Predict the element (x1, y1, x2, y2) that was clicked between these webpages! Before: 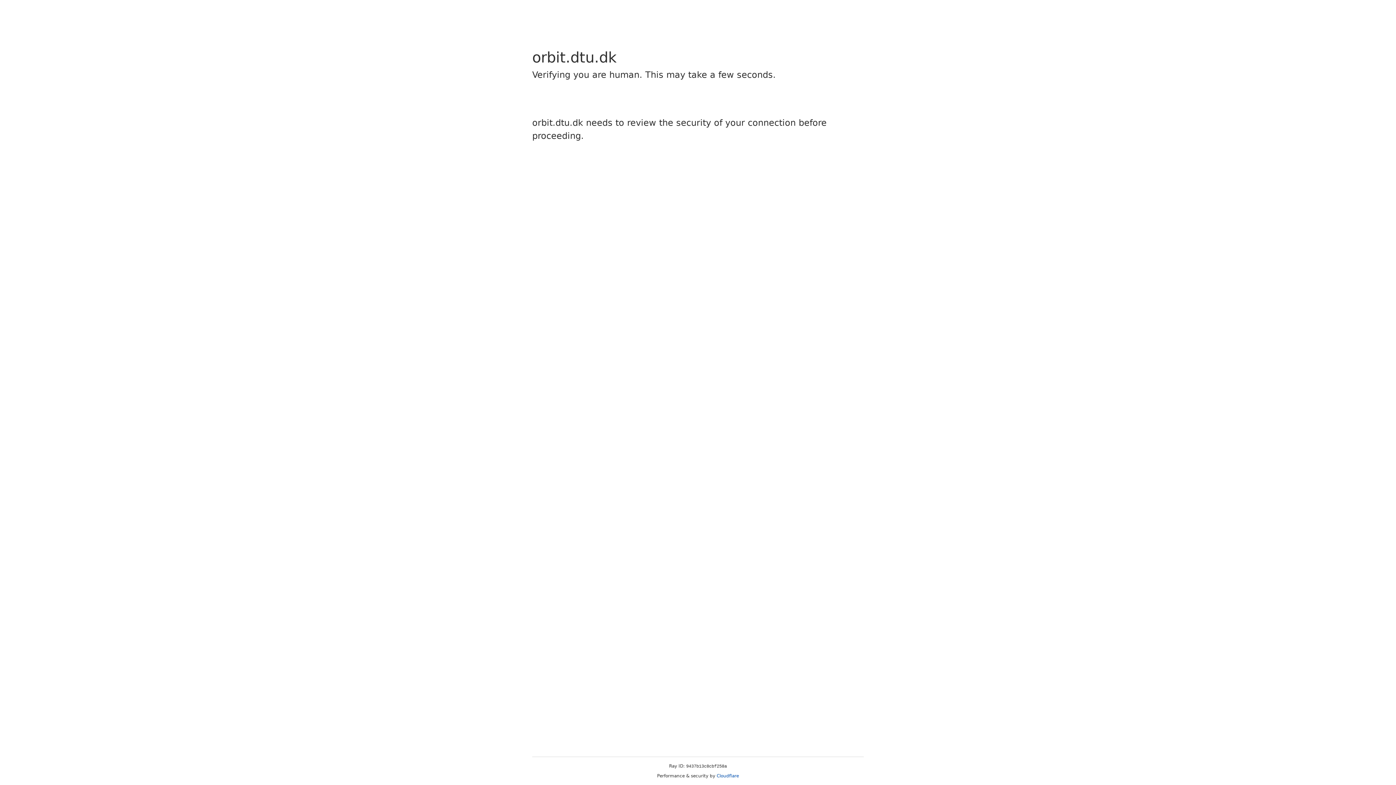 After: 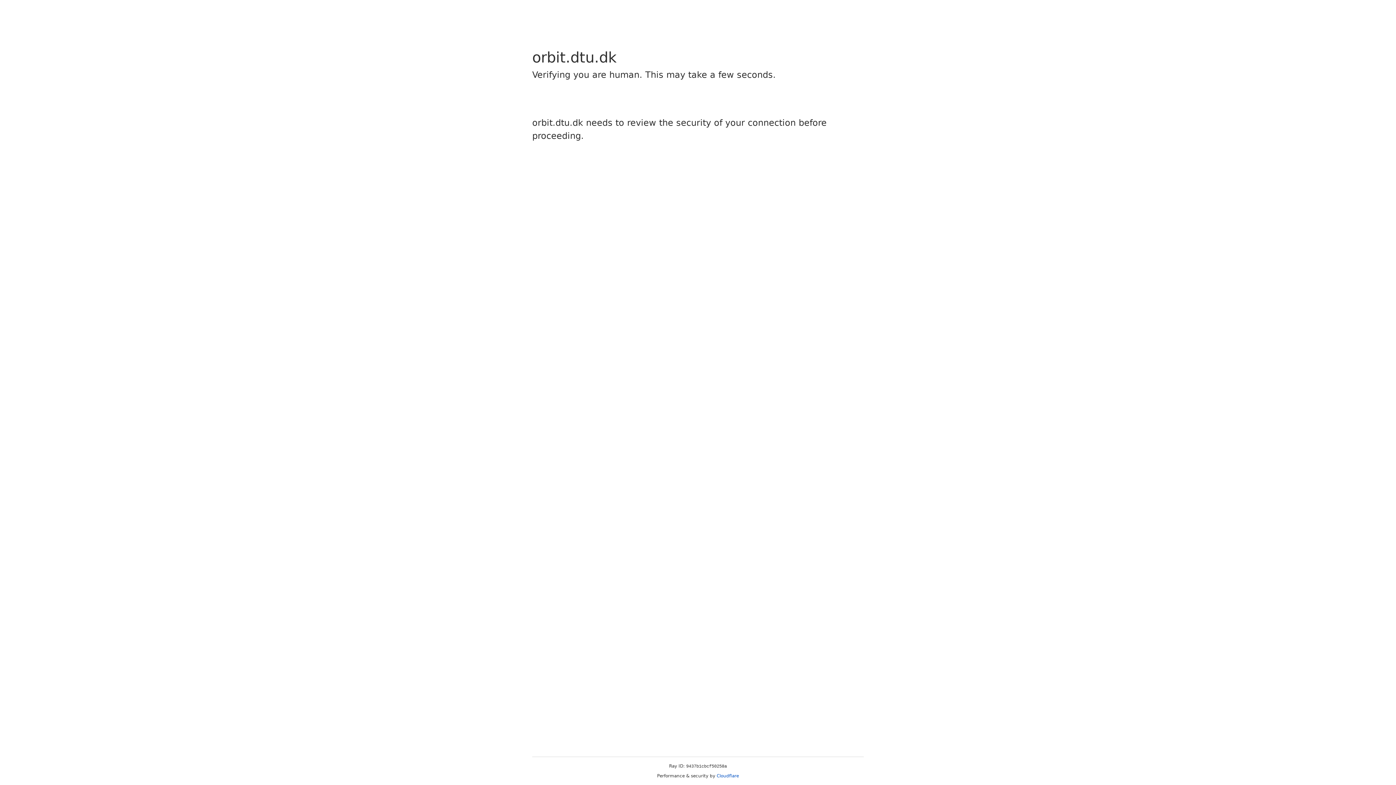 Action: label: Cloudflare bbox: (716, 773, 739, 778)